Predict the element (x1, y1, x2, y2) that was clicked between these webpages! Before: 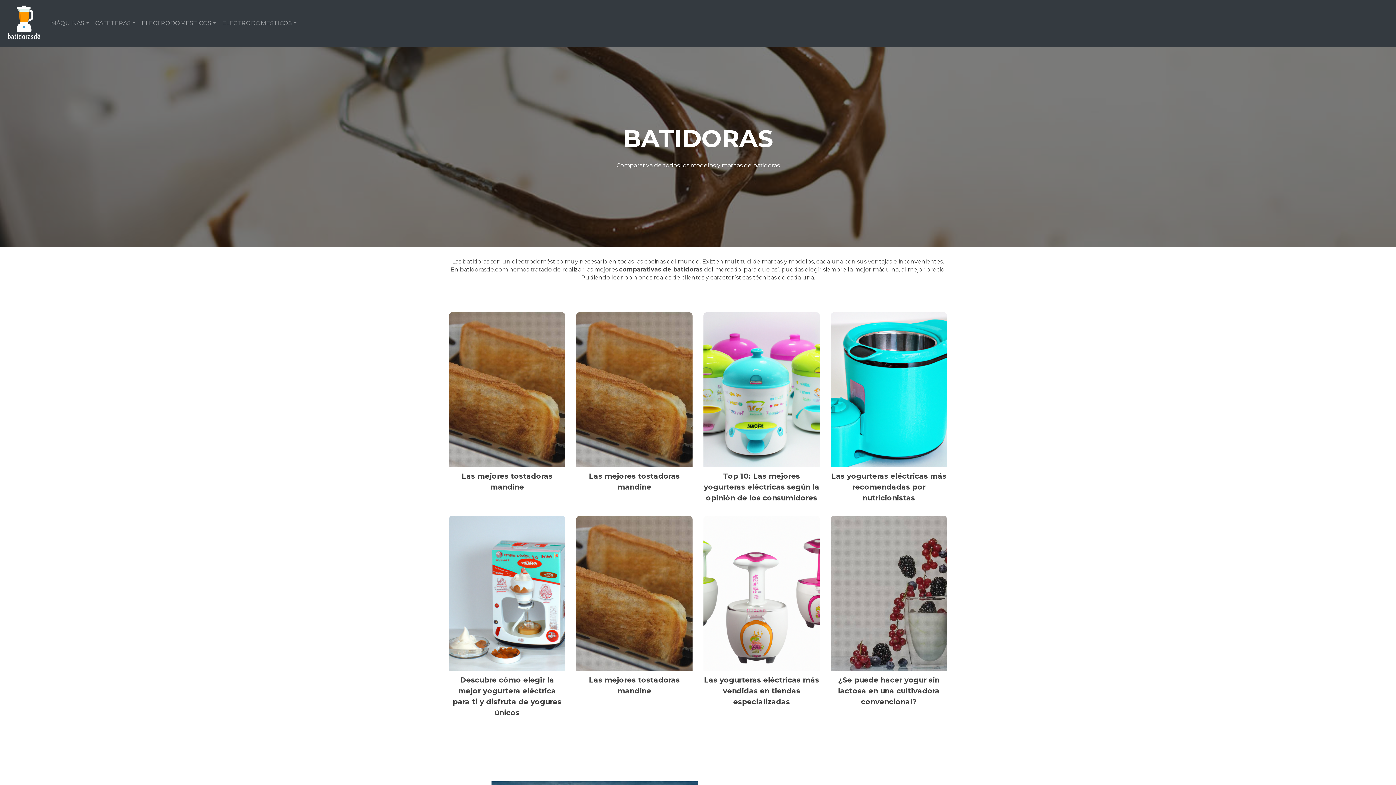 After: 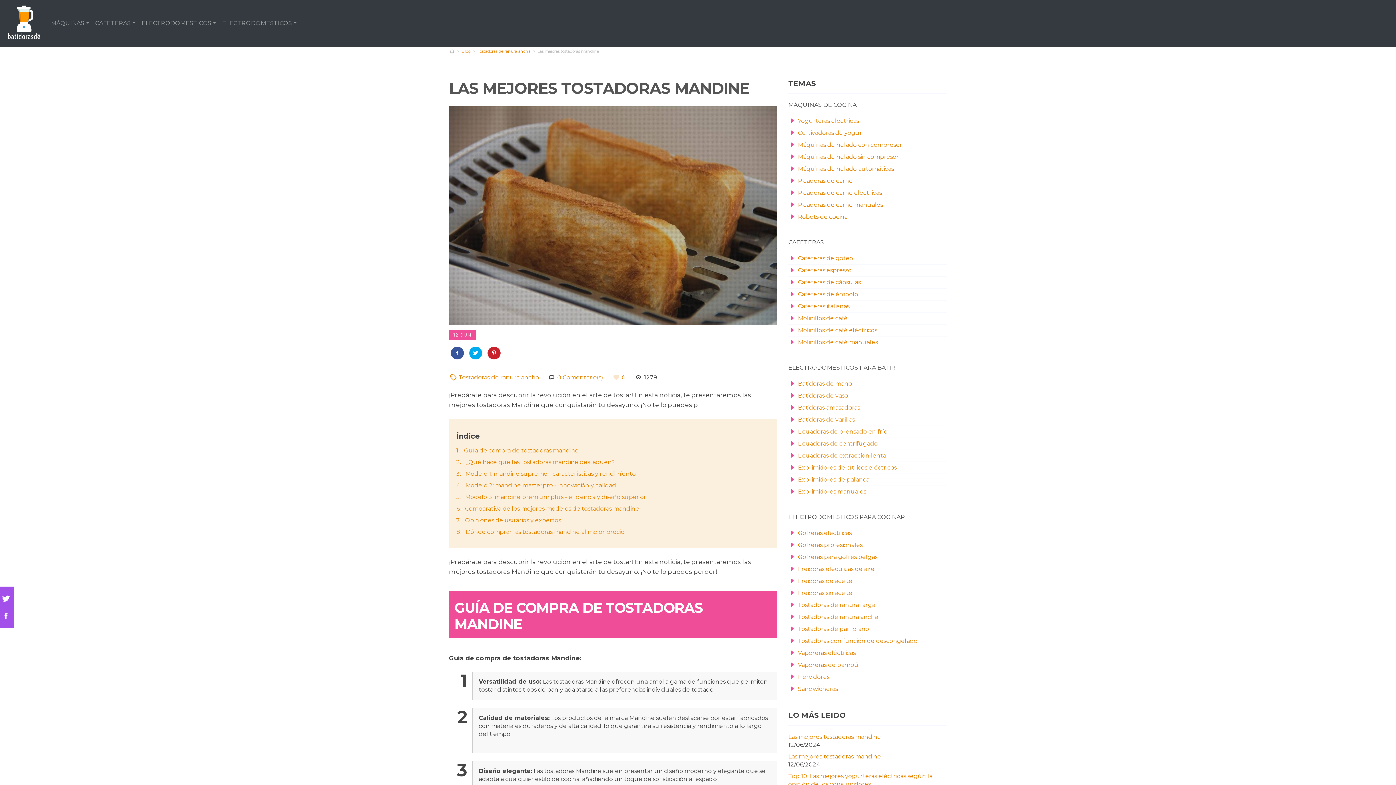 Action: bbox: (576, 312, 692, 496) label: Las mejores tostadoras mandine